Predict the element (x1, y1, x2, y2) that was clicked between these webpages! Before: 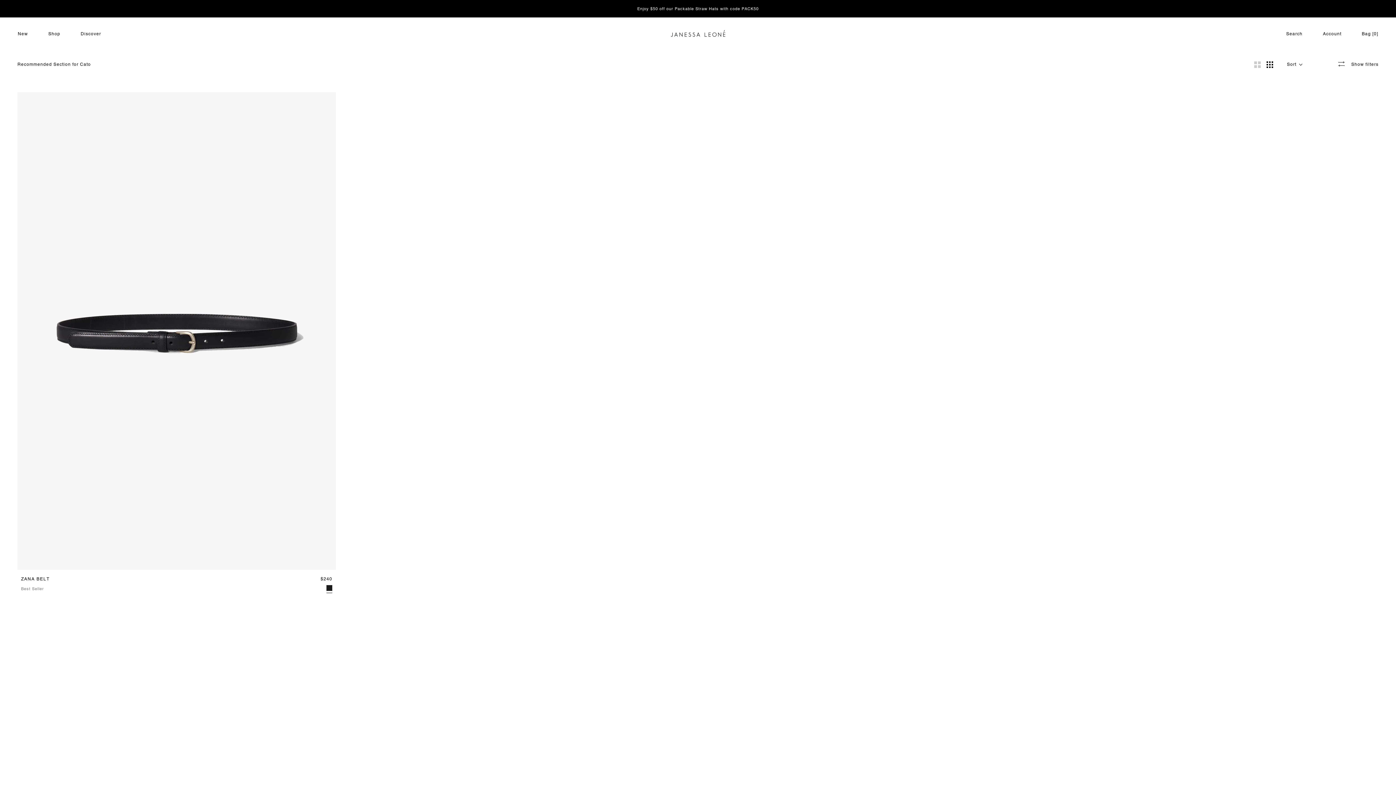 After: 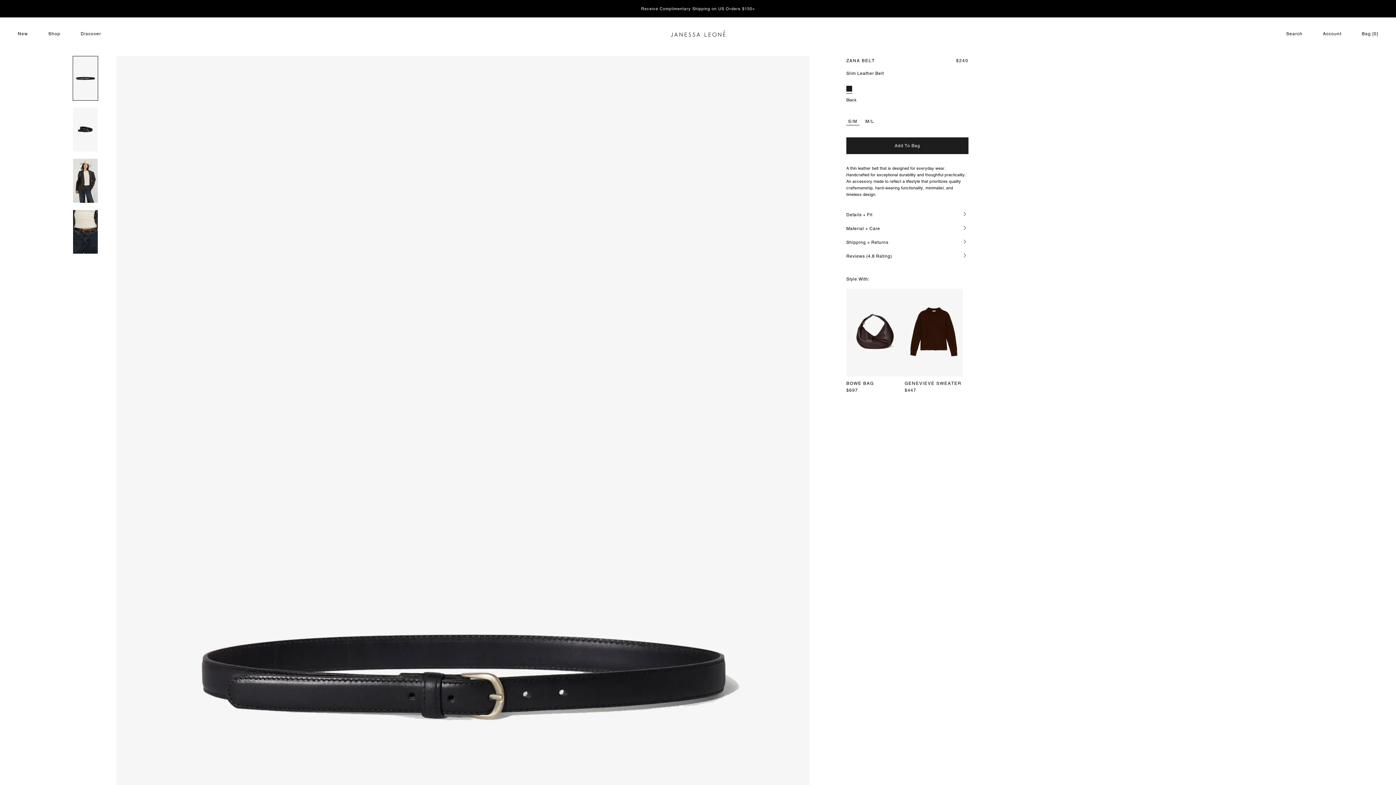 Action: bbox: (17, 92, 336, 570)